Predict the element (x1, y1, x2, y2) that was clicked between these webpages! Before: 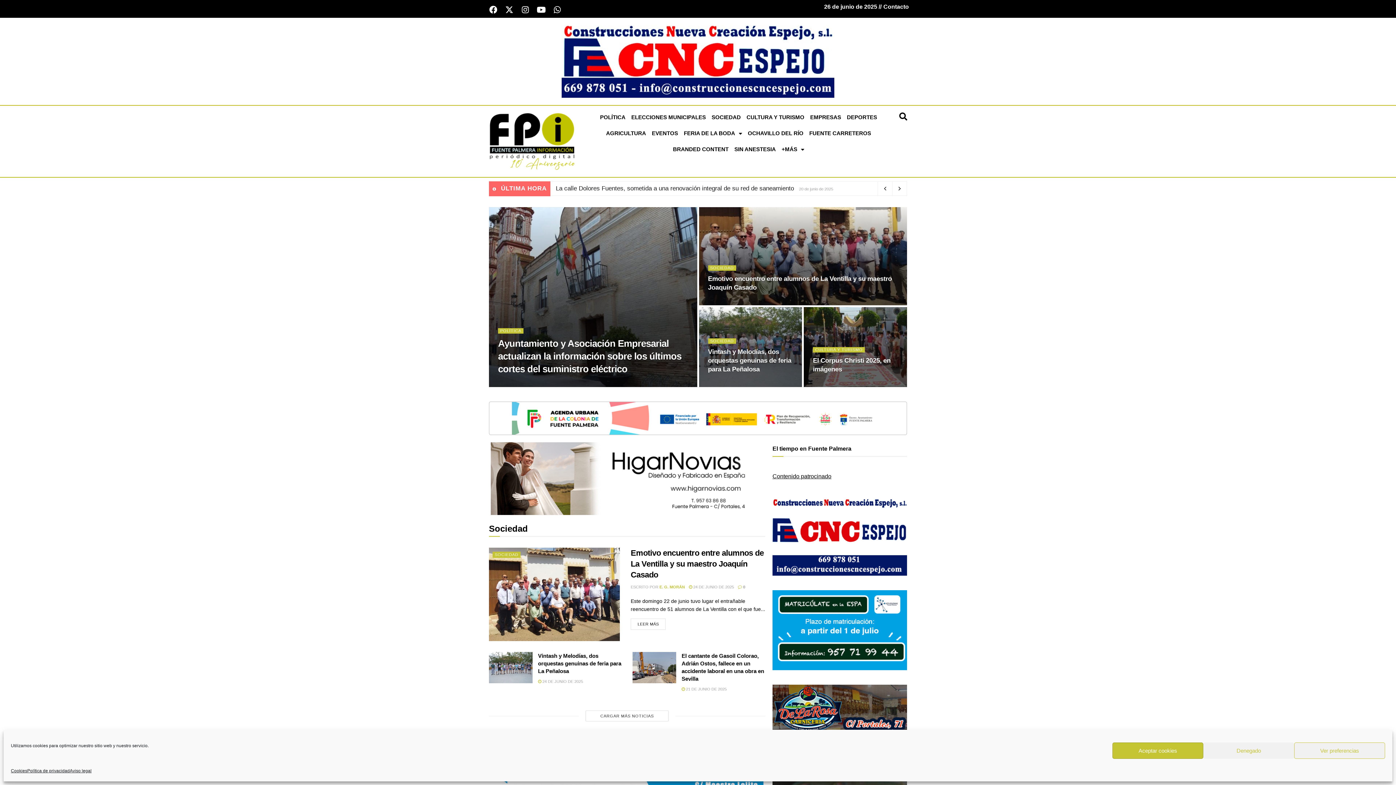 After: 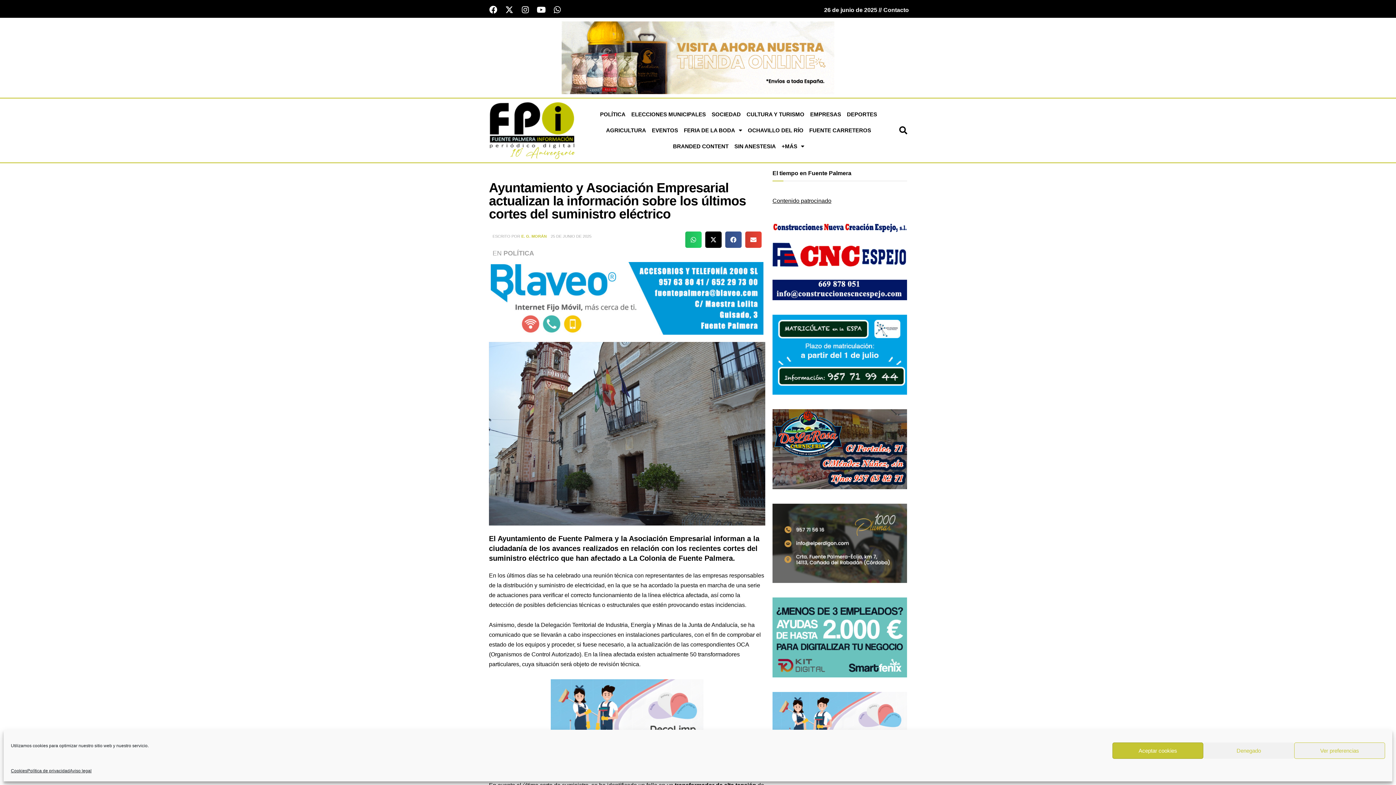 Action: label:  25 DE JUNIO DE 2025 bbox: (556, 381, 601, 386)